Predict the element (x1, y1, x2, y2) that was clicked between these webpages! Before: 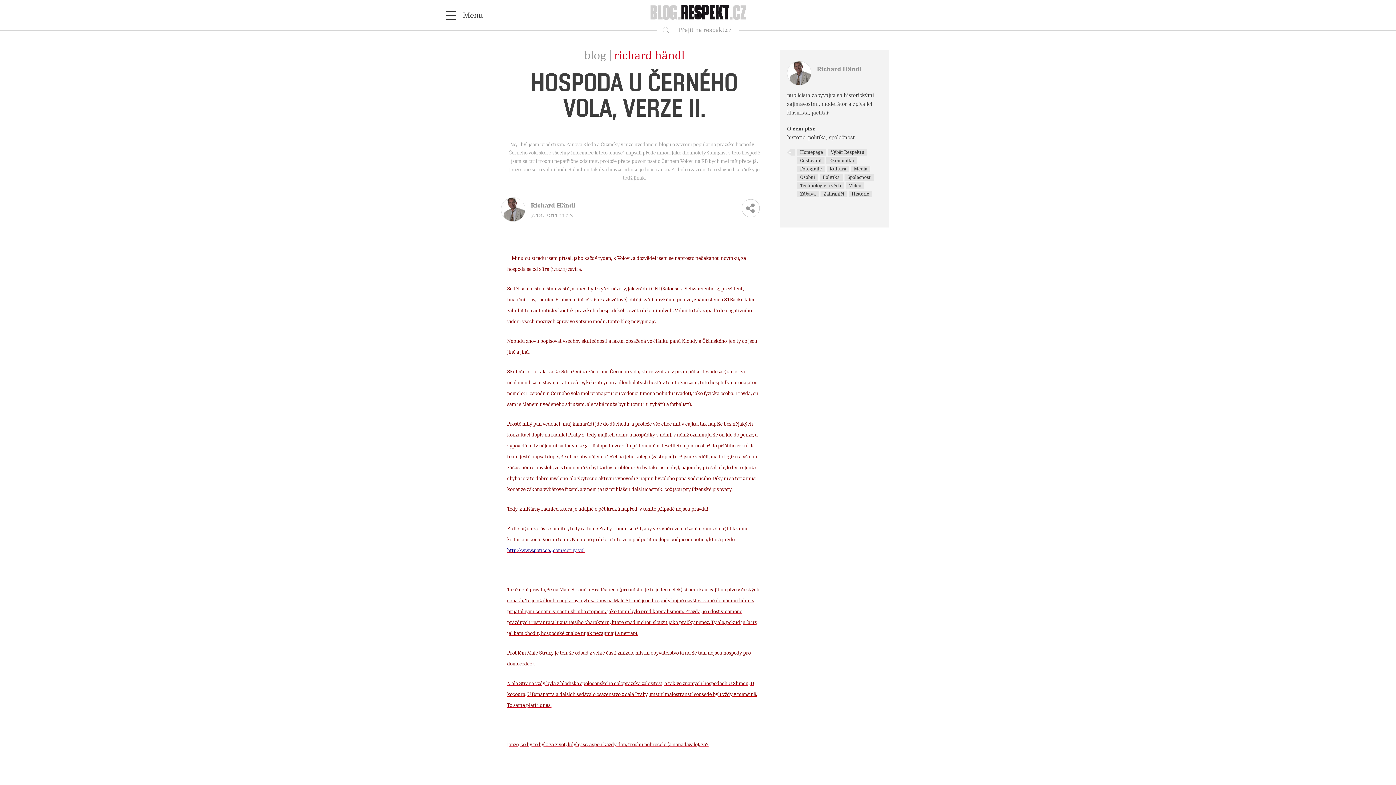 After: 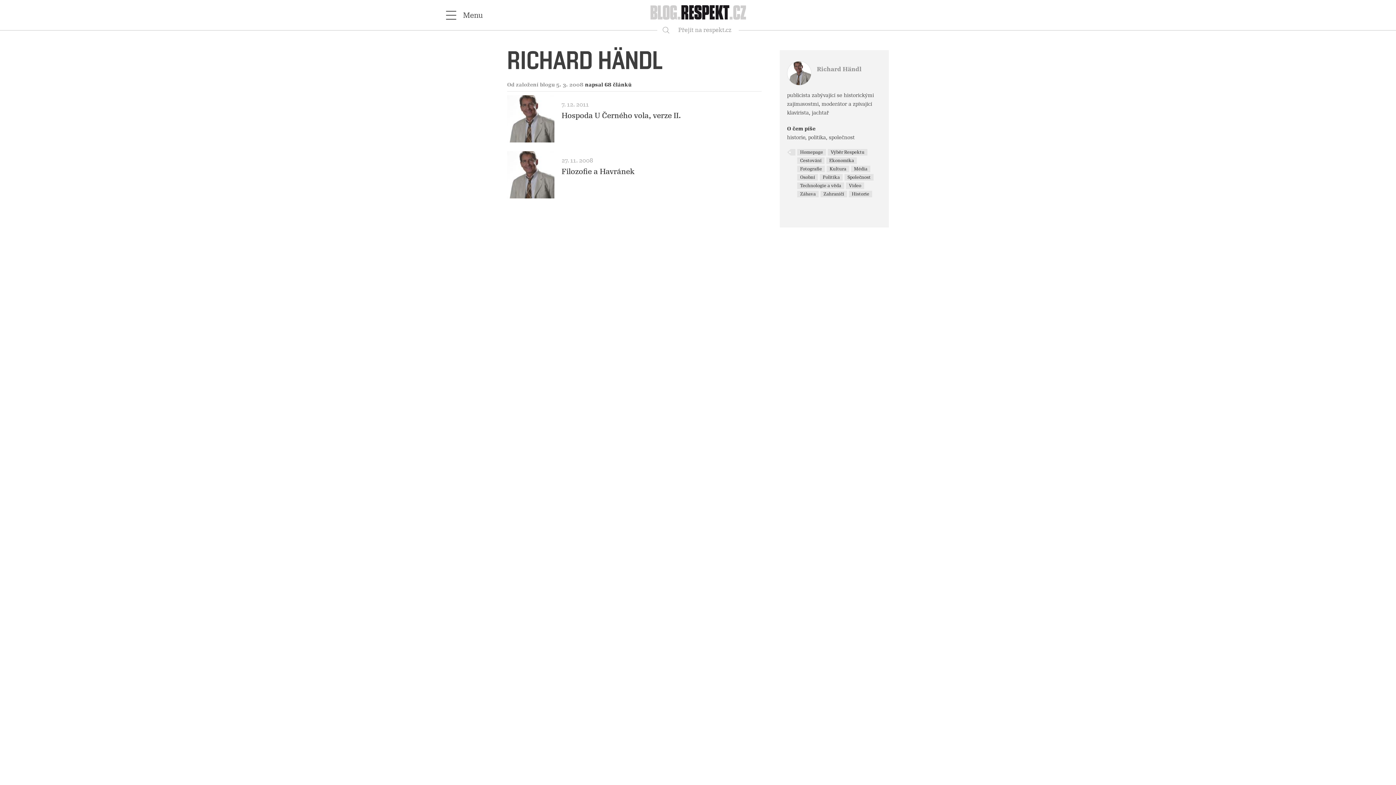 Action: label: Osobní bbox: (797, 174, 818, 180)